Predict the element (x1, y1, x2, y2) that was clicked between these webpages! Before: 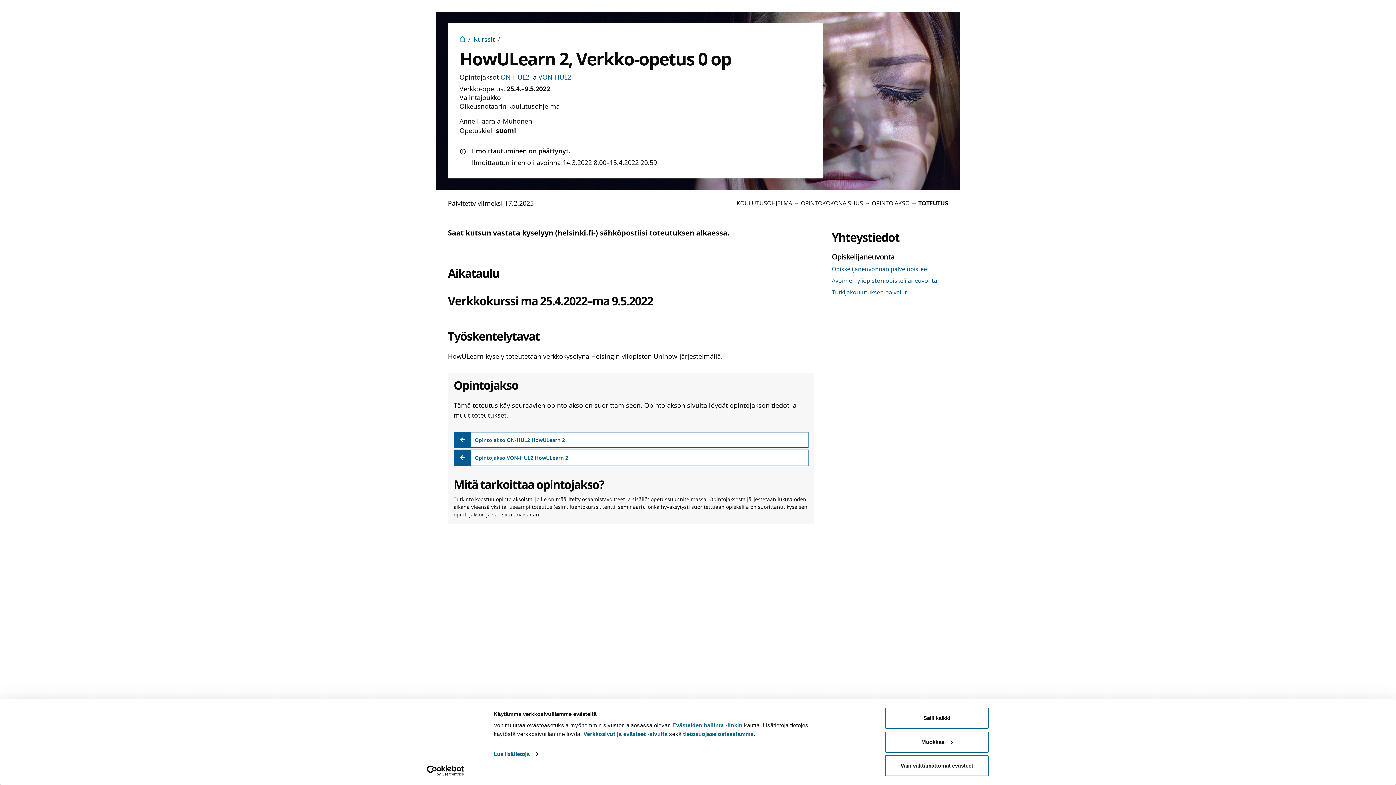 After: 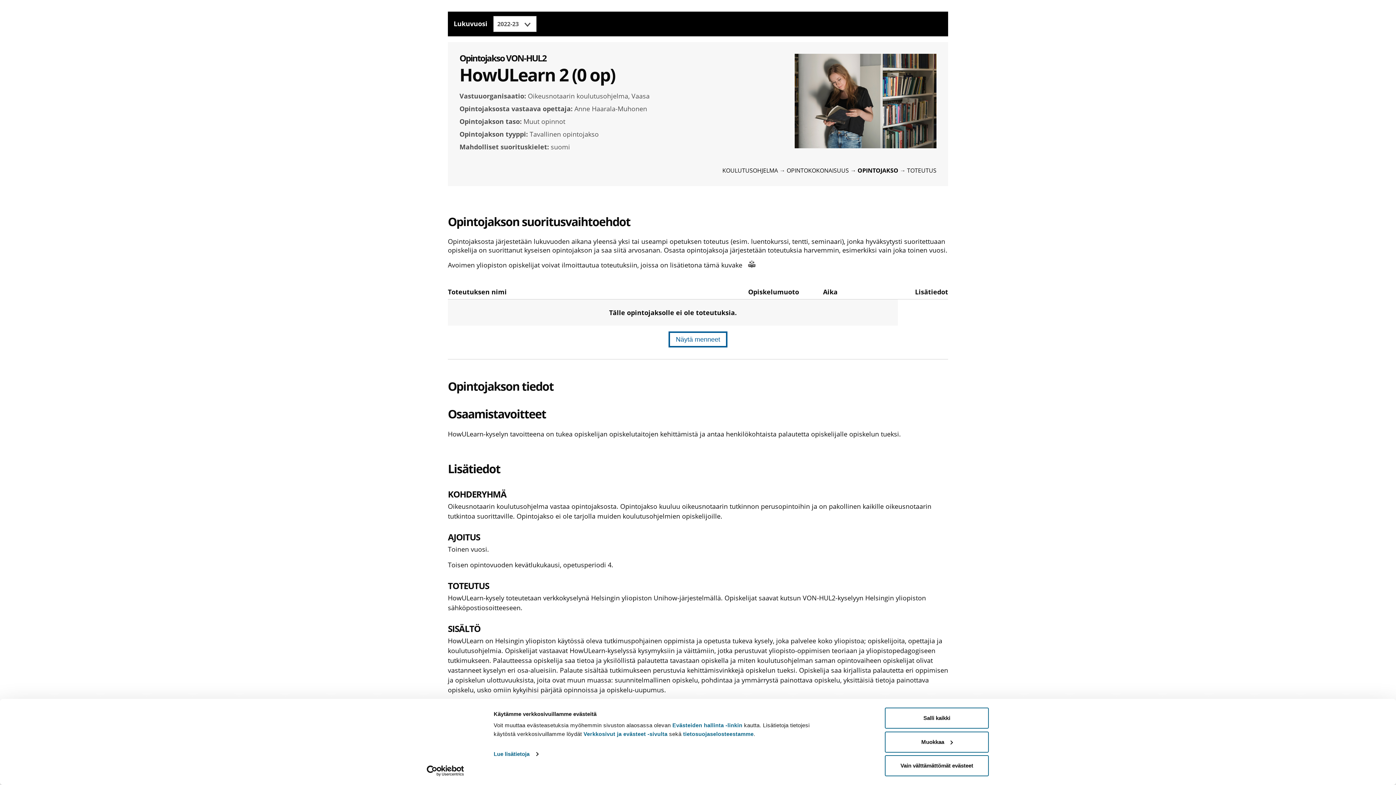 Action: bbox: (453, 449, 808, 466) label: Opintojakso VON-HUL2 HowULearn 2